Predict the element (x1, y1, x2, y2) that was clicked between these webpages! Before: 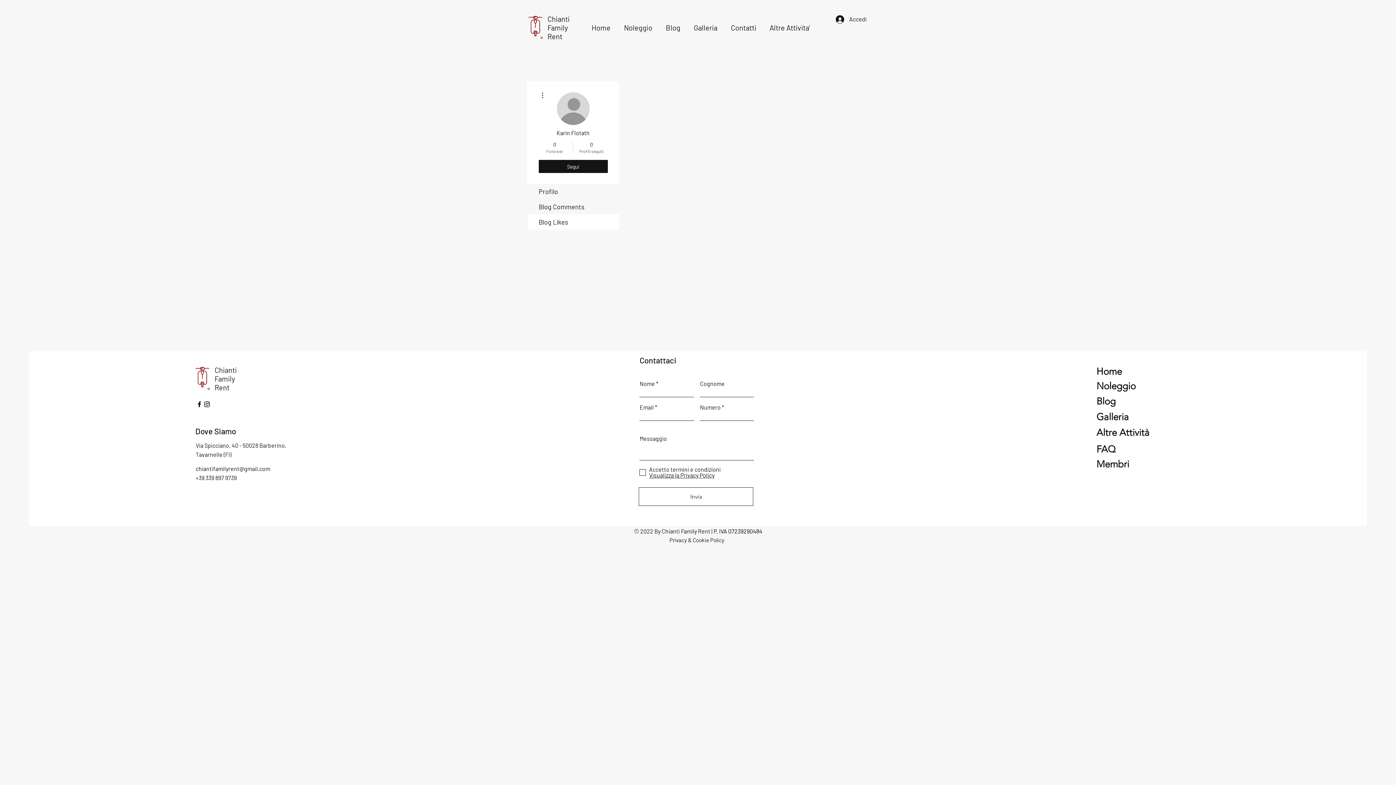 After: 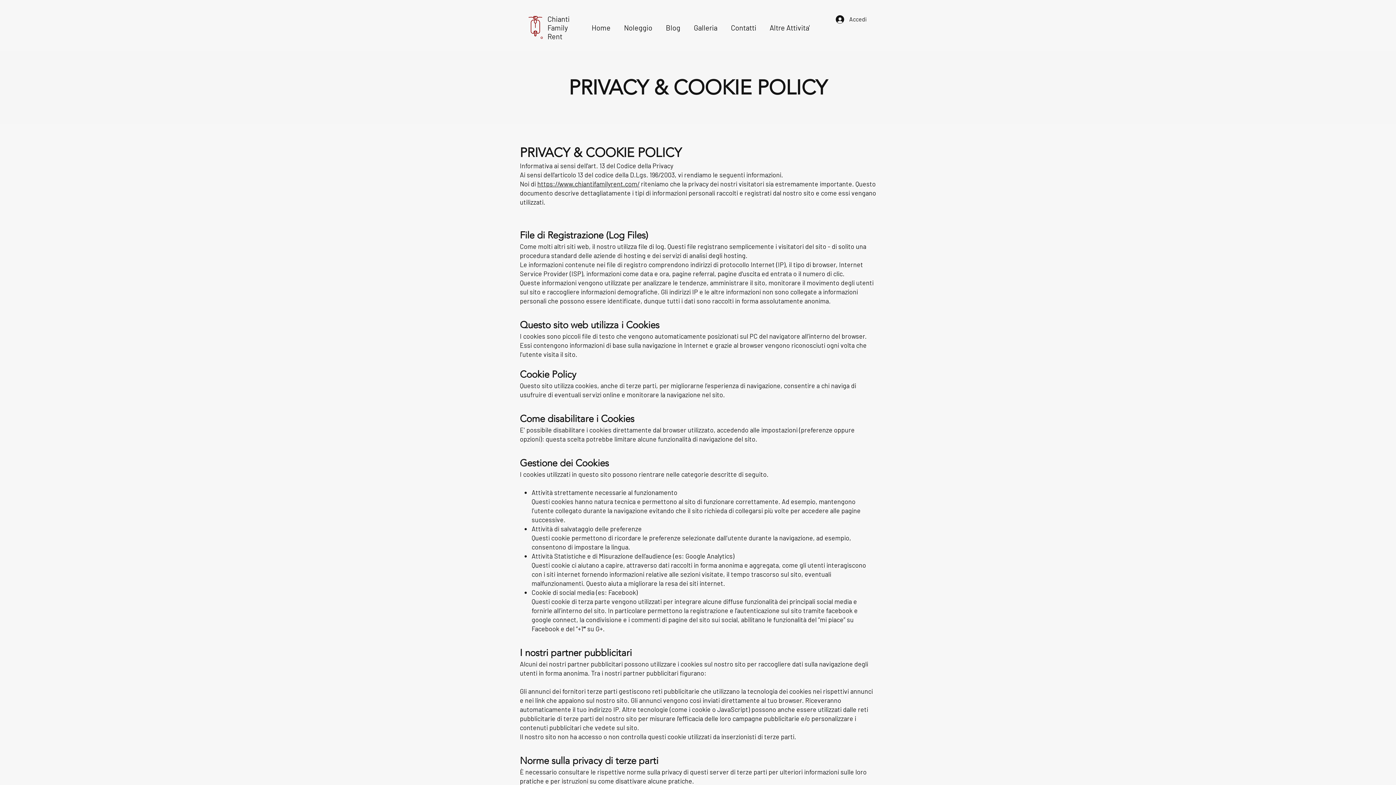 Action: bbox: (649, 472, 714, 478) label: Visualizza la Privacy Policy